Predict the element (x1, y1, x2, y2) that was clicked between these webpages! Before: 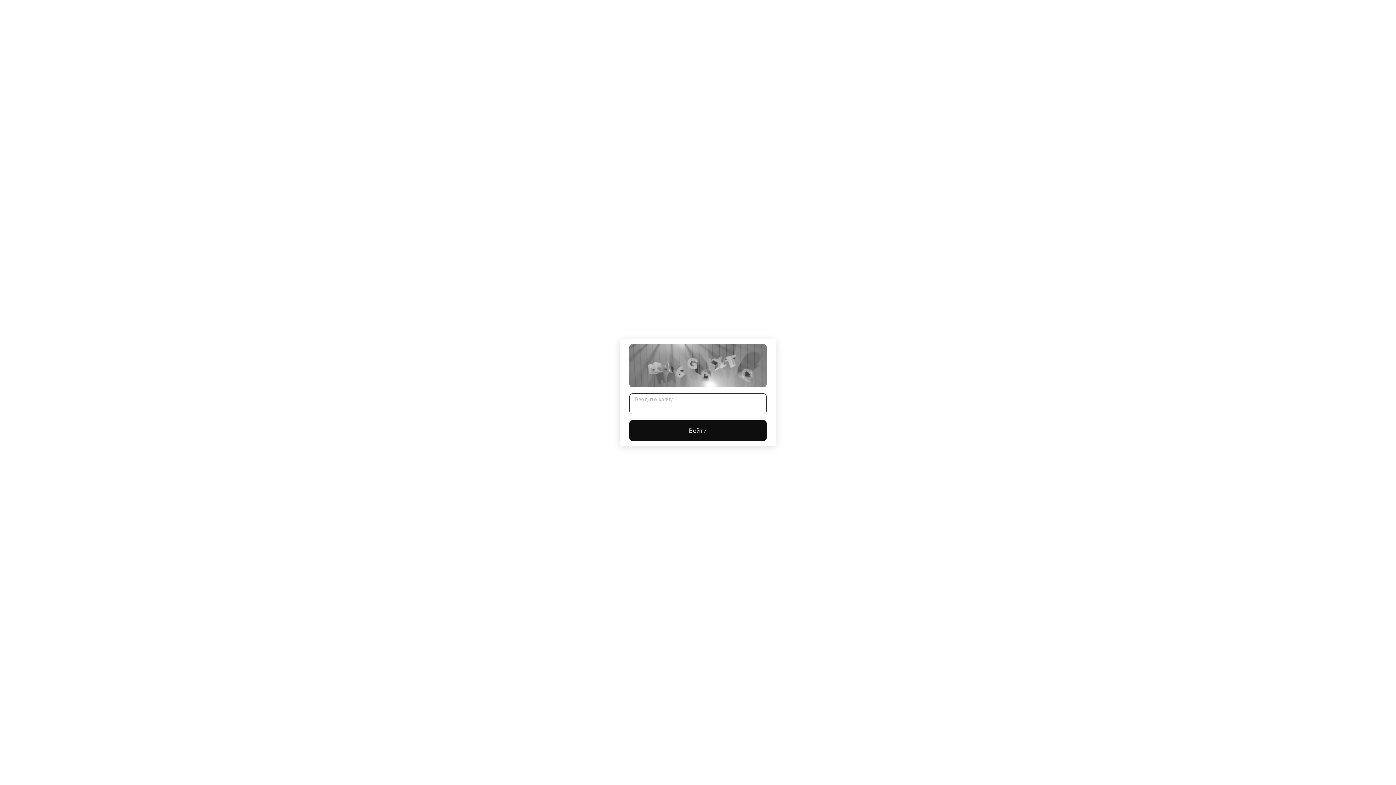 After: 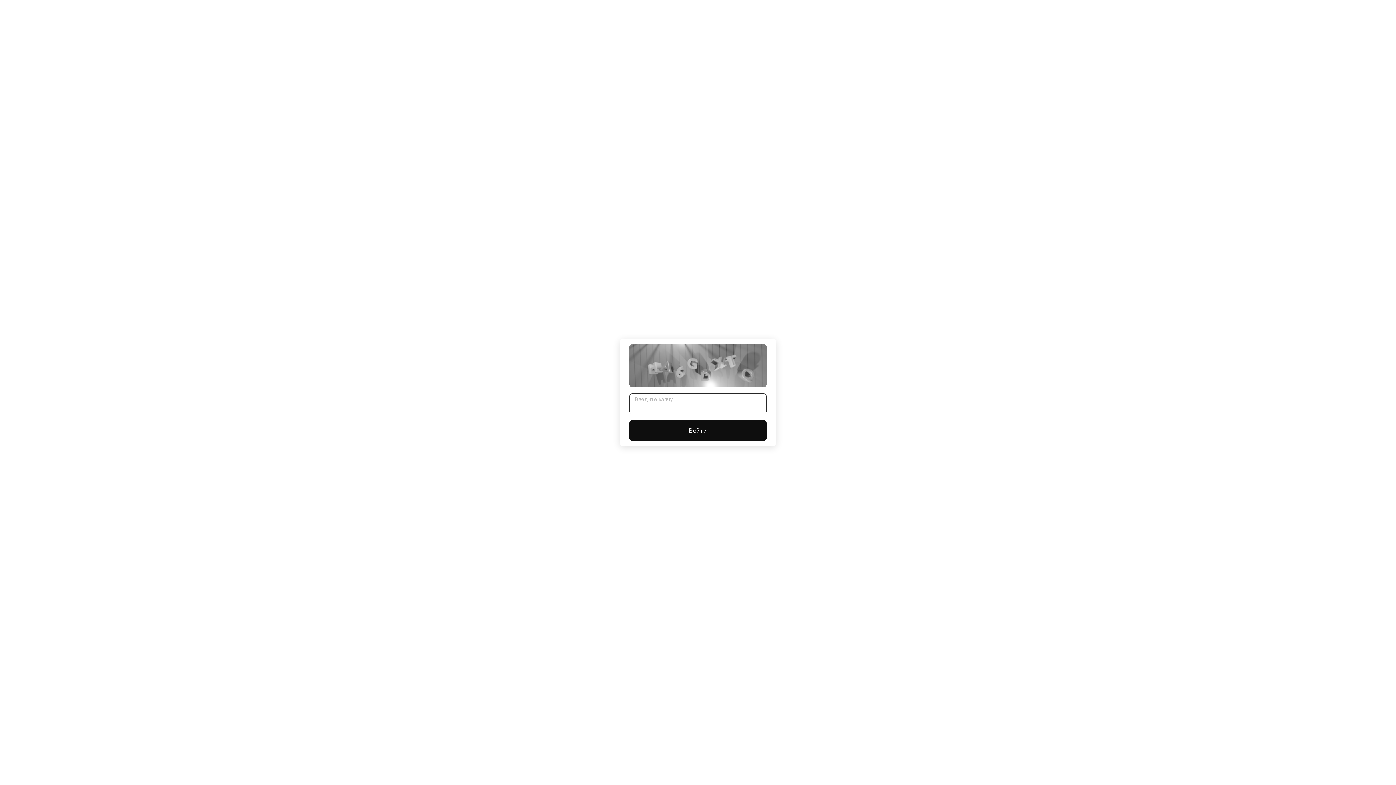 Action: label: Войти bbox: (629, 420, 766, 441)